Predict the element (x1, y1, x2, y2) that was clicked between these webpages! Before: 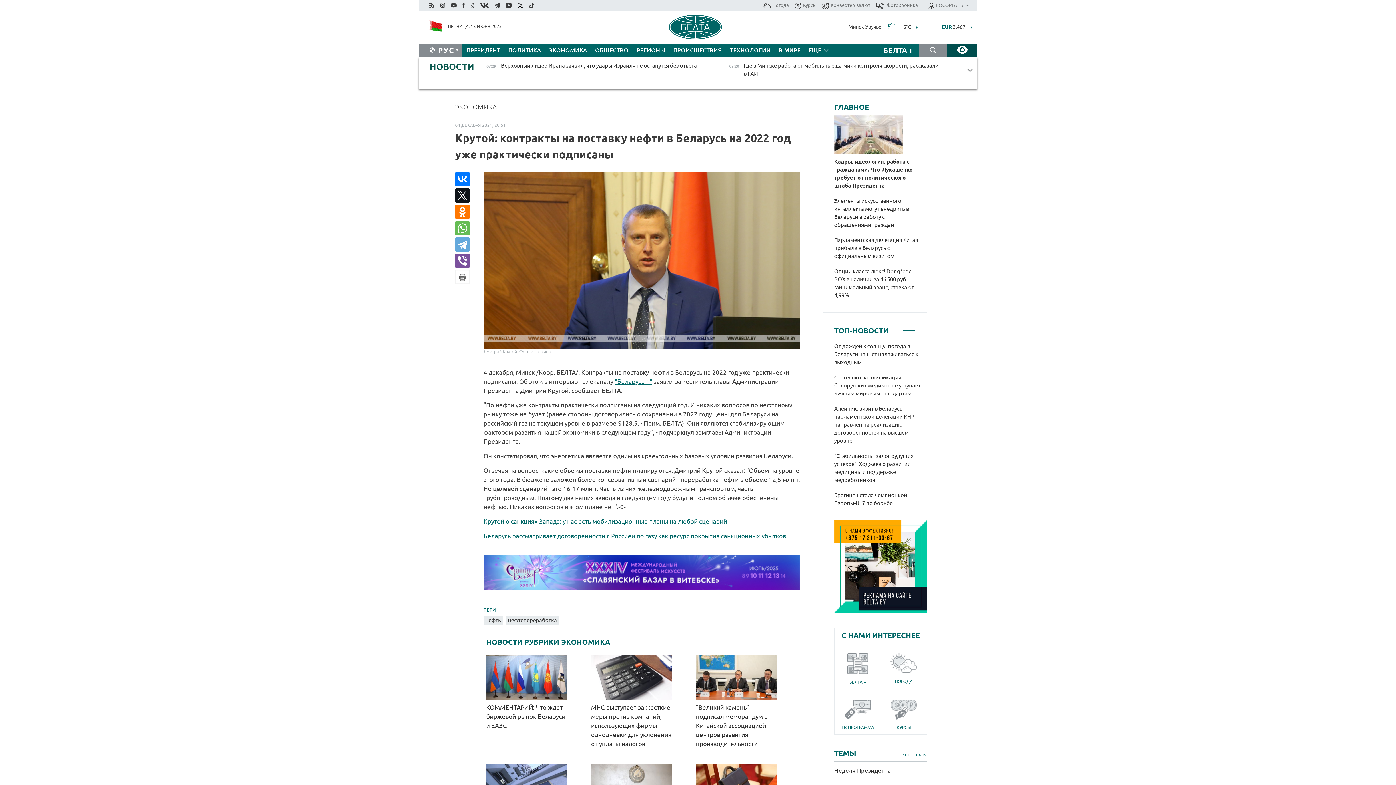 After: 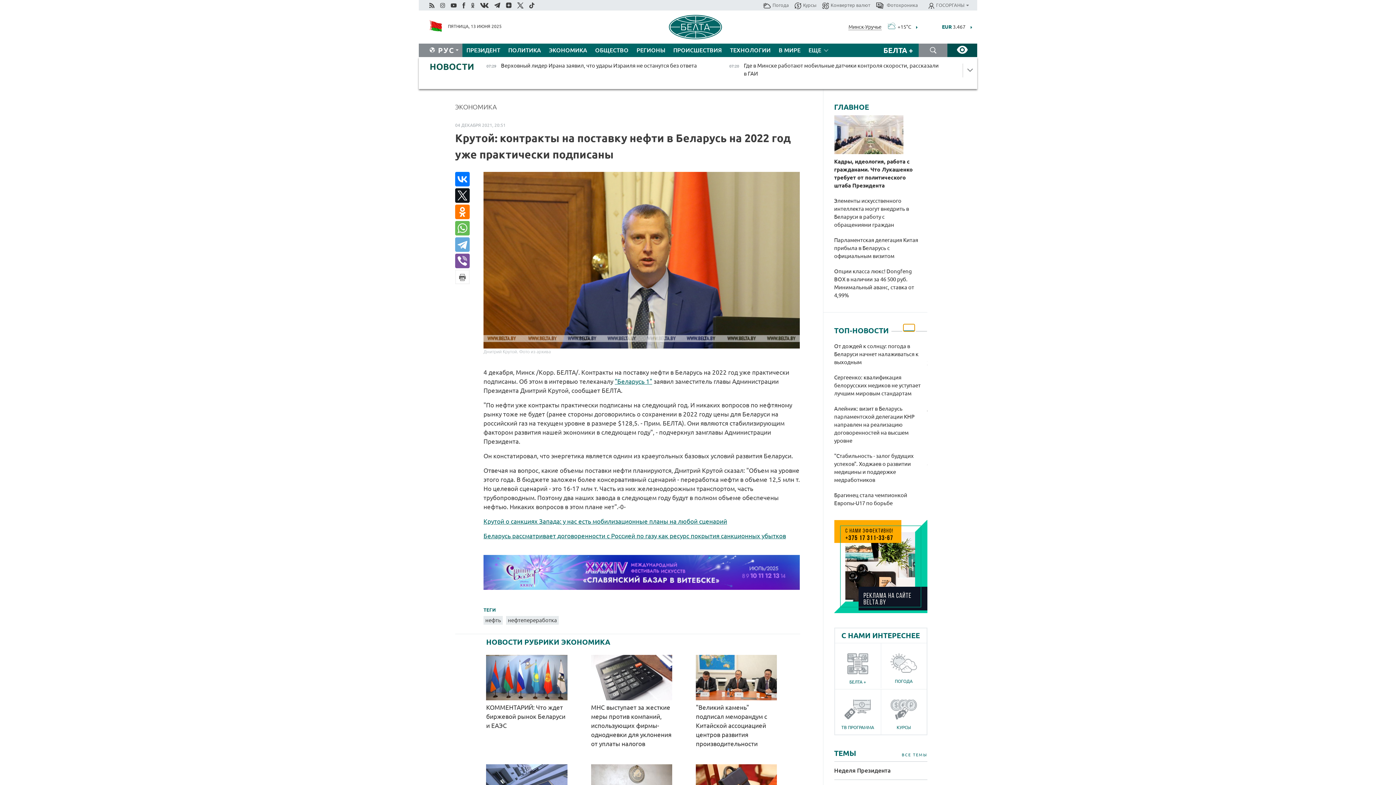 Action: label: 2 of 3 bbox: (903, 324, 914, 331)